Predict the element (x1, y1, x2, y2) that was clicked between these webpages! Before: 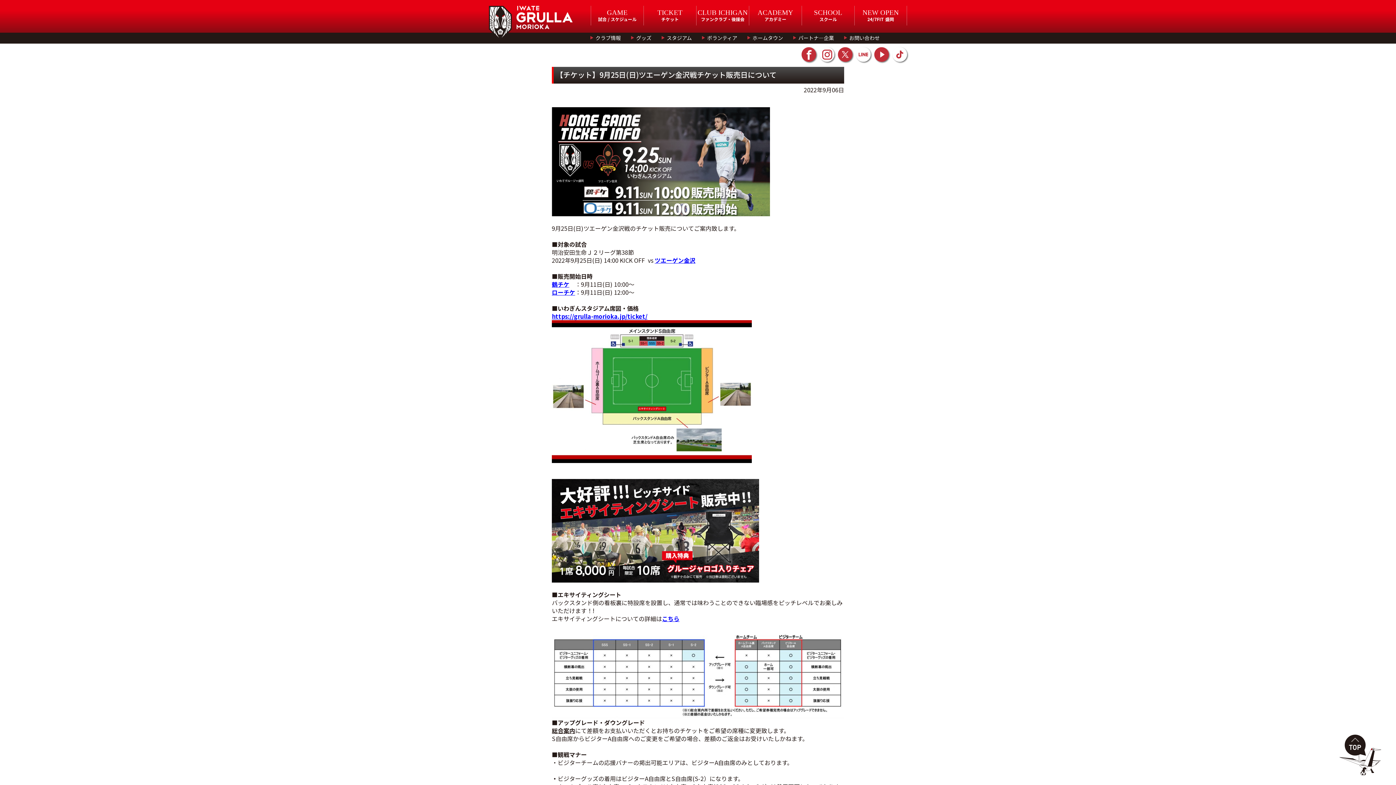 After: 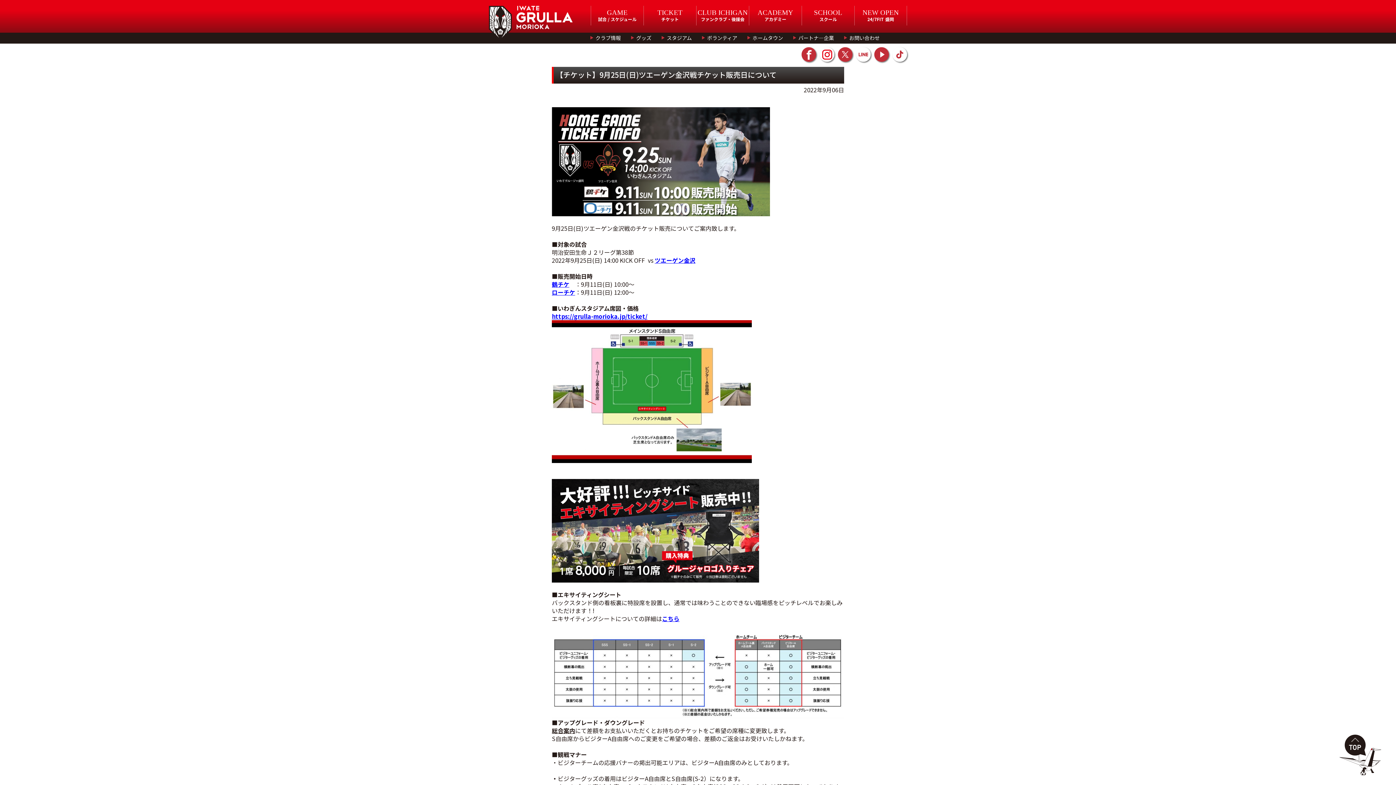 Action: bbox: (820, 49, 834, 57)